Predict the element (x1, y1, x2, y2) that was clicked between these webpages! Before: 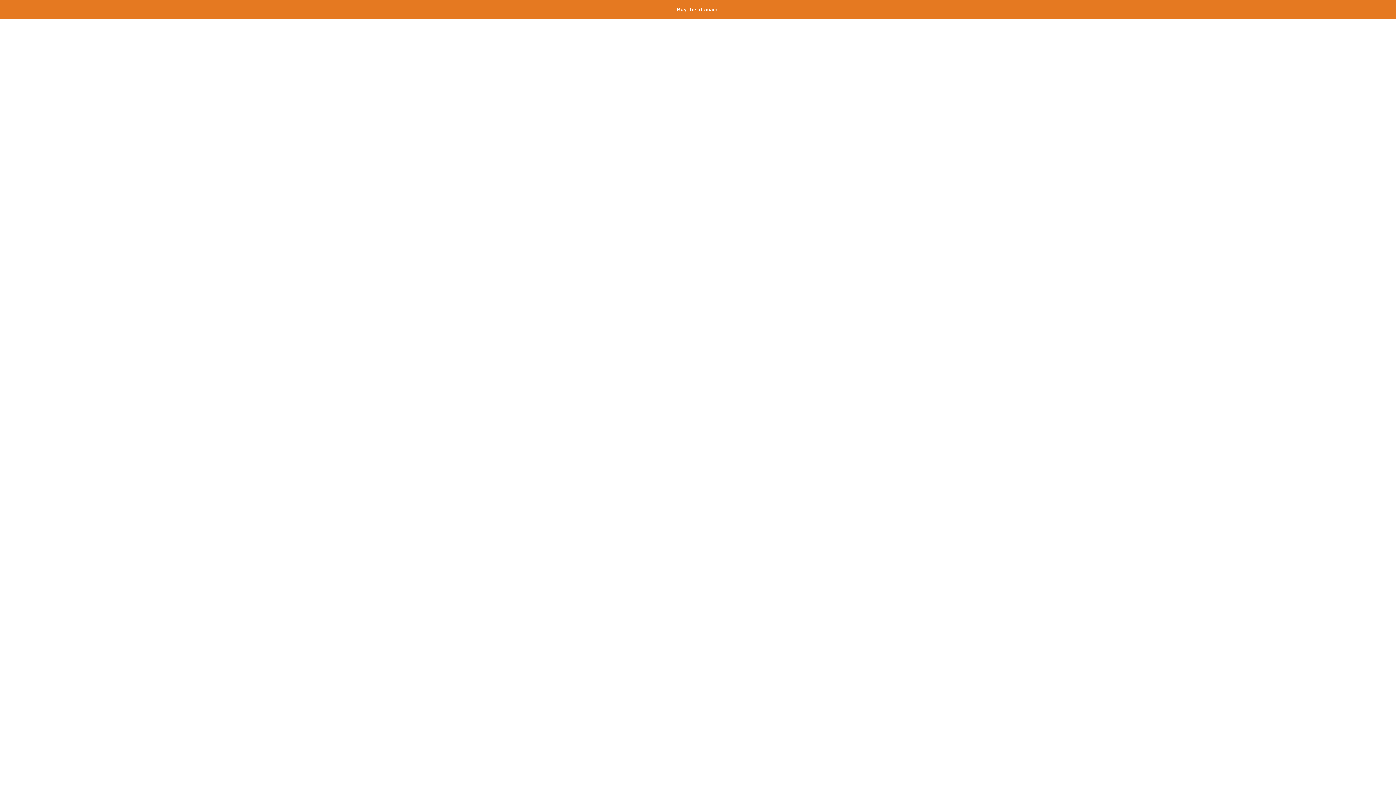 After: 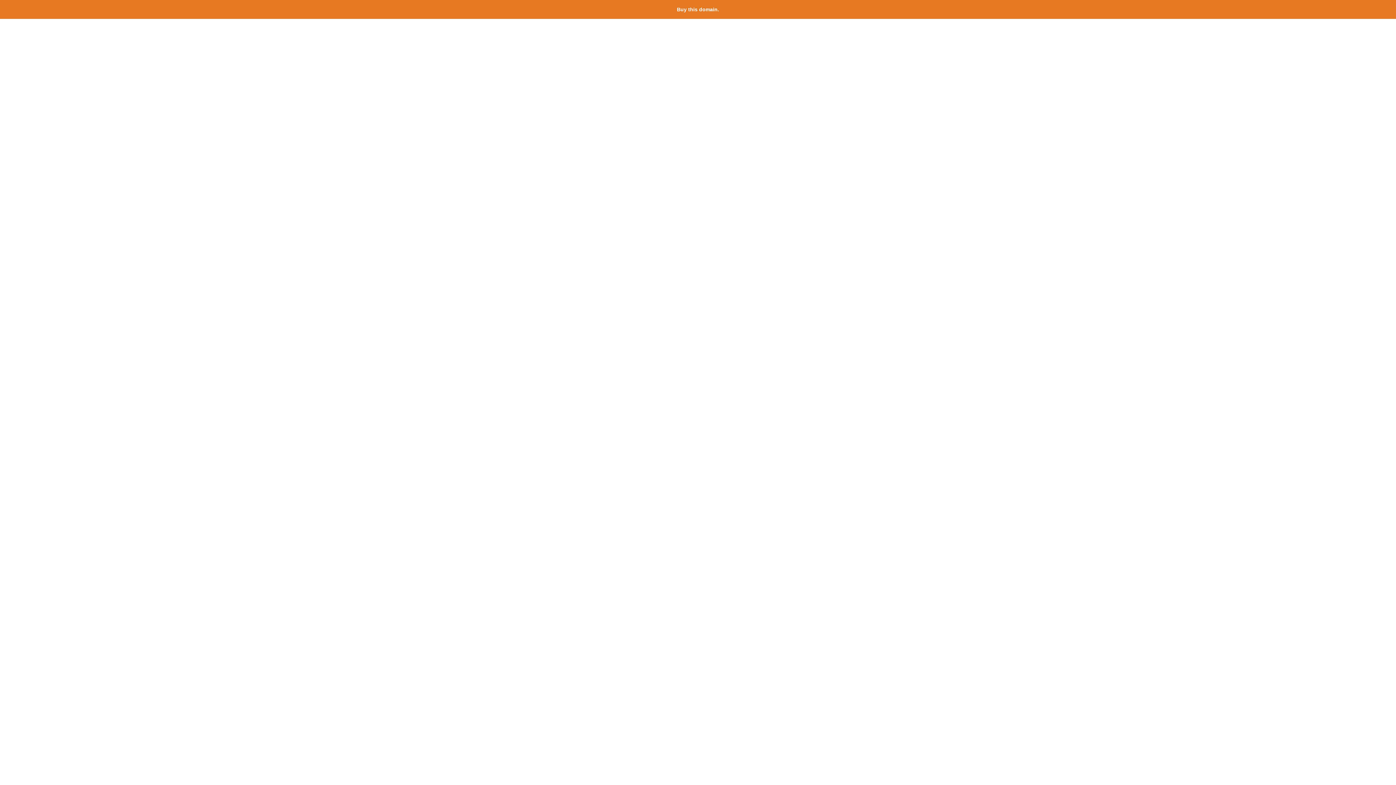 Action: bbox: (677, 6, 719, 12) label: Buy this domain.